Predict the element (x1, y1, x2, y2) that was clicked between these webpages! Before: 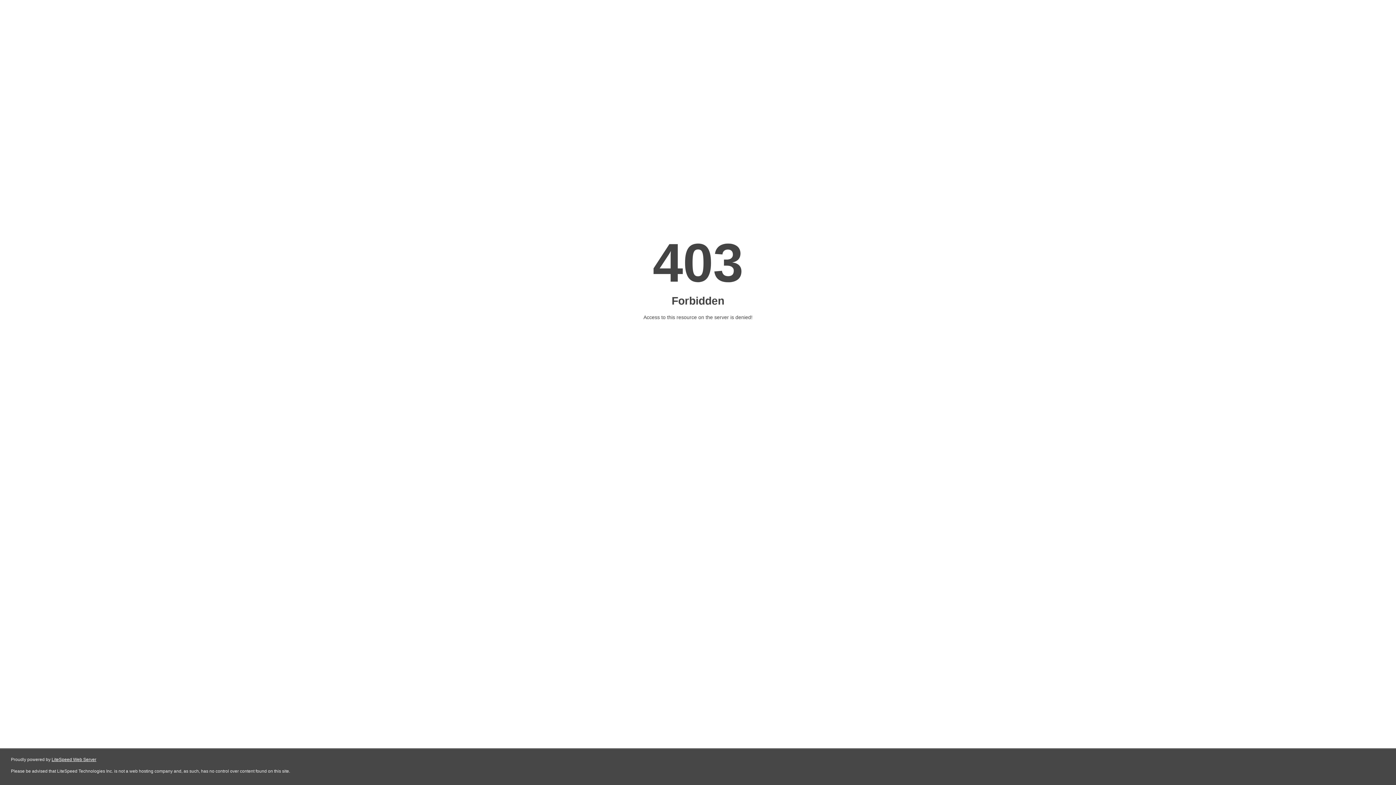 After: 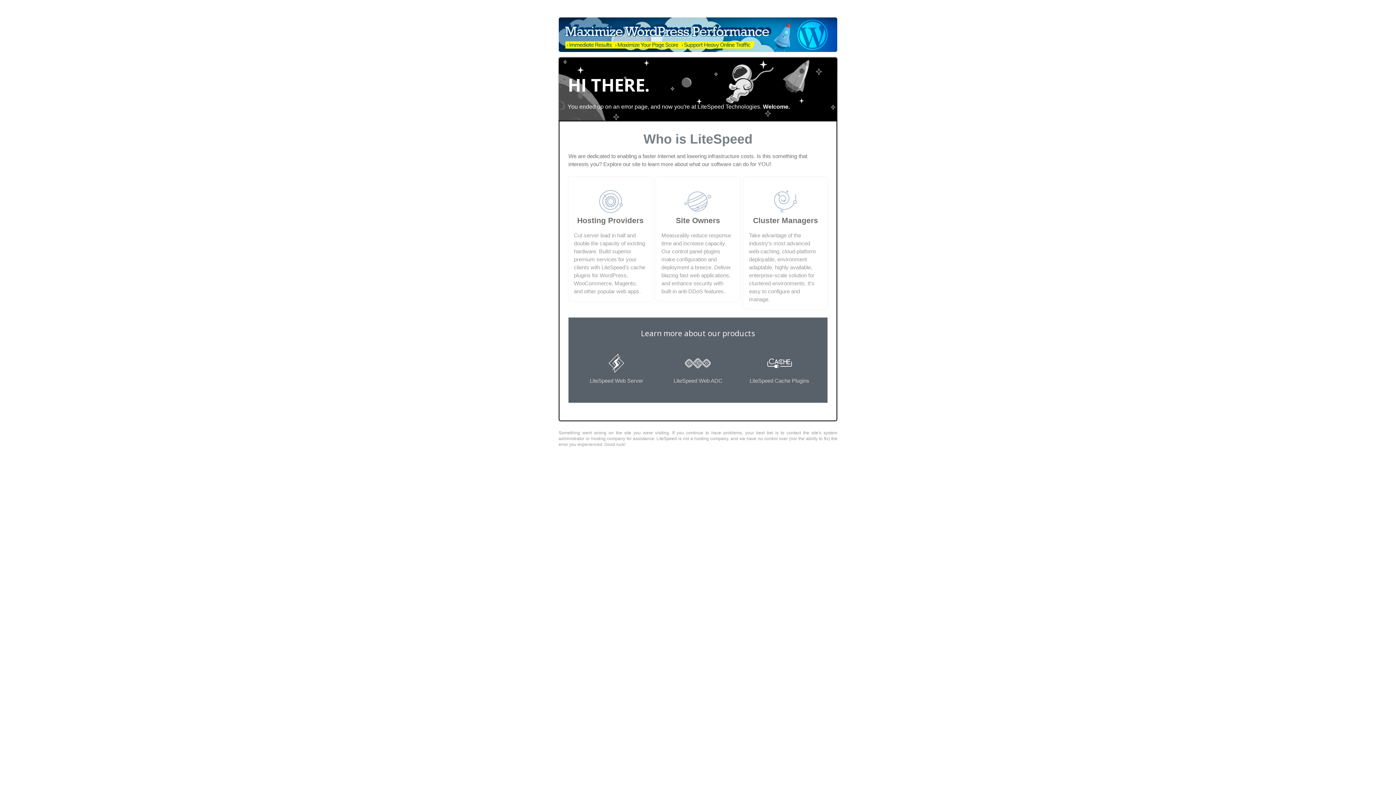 Action: bbox: (51, 757, 96, 762) label: LiteSpeed Web Server